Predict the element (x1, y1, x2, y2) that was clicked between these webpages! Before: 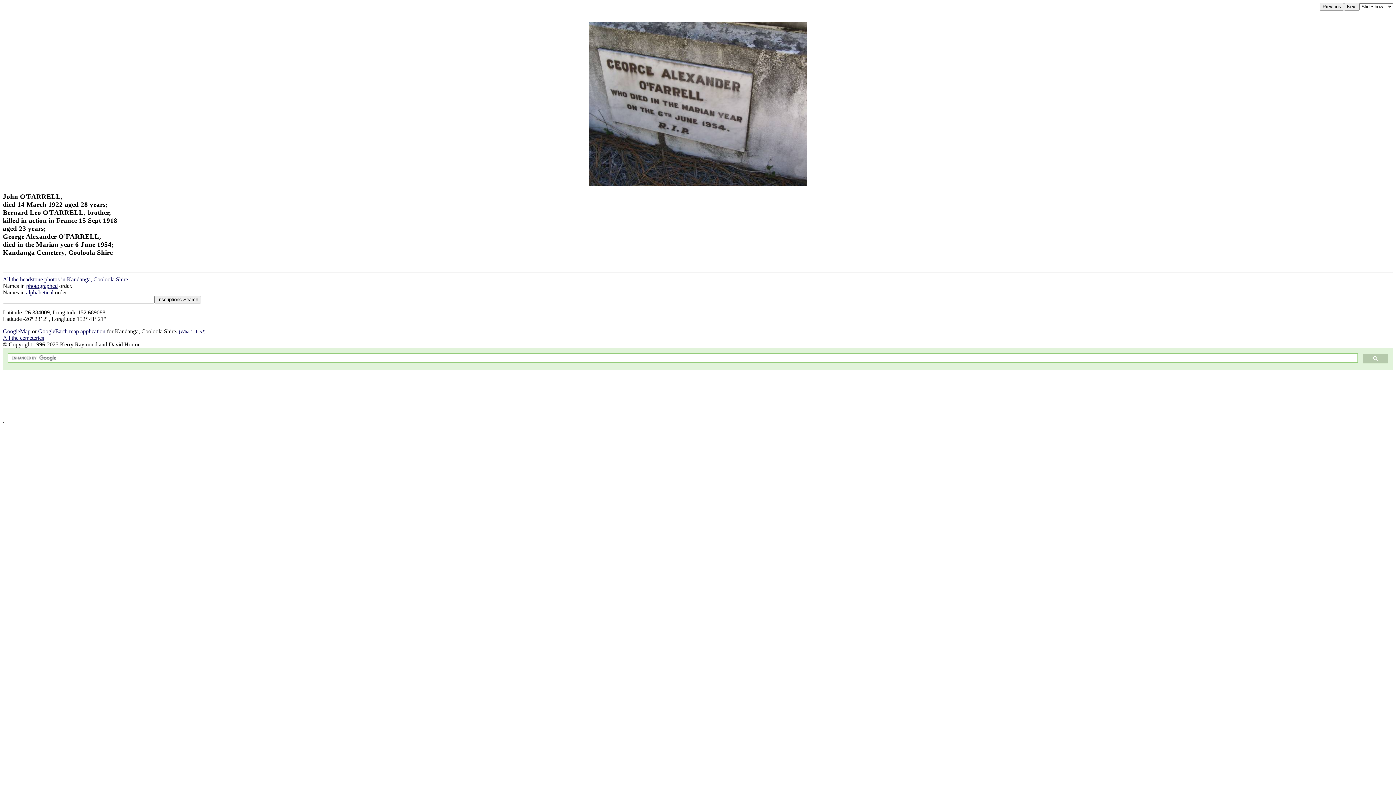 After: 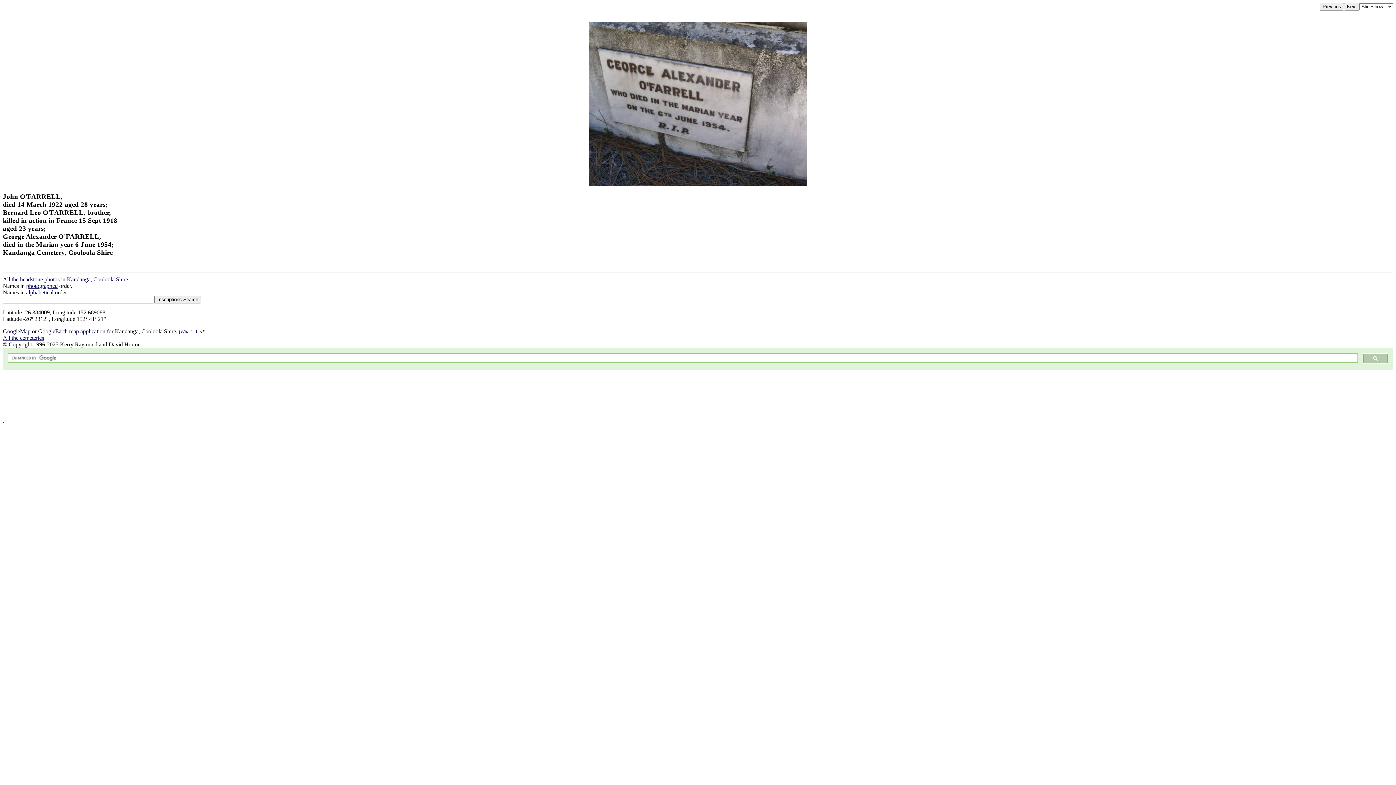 Action: bbox: (1363, 353, 1388, 363)